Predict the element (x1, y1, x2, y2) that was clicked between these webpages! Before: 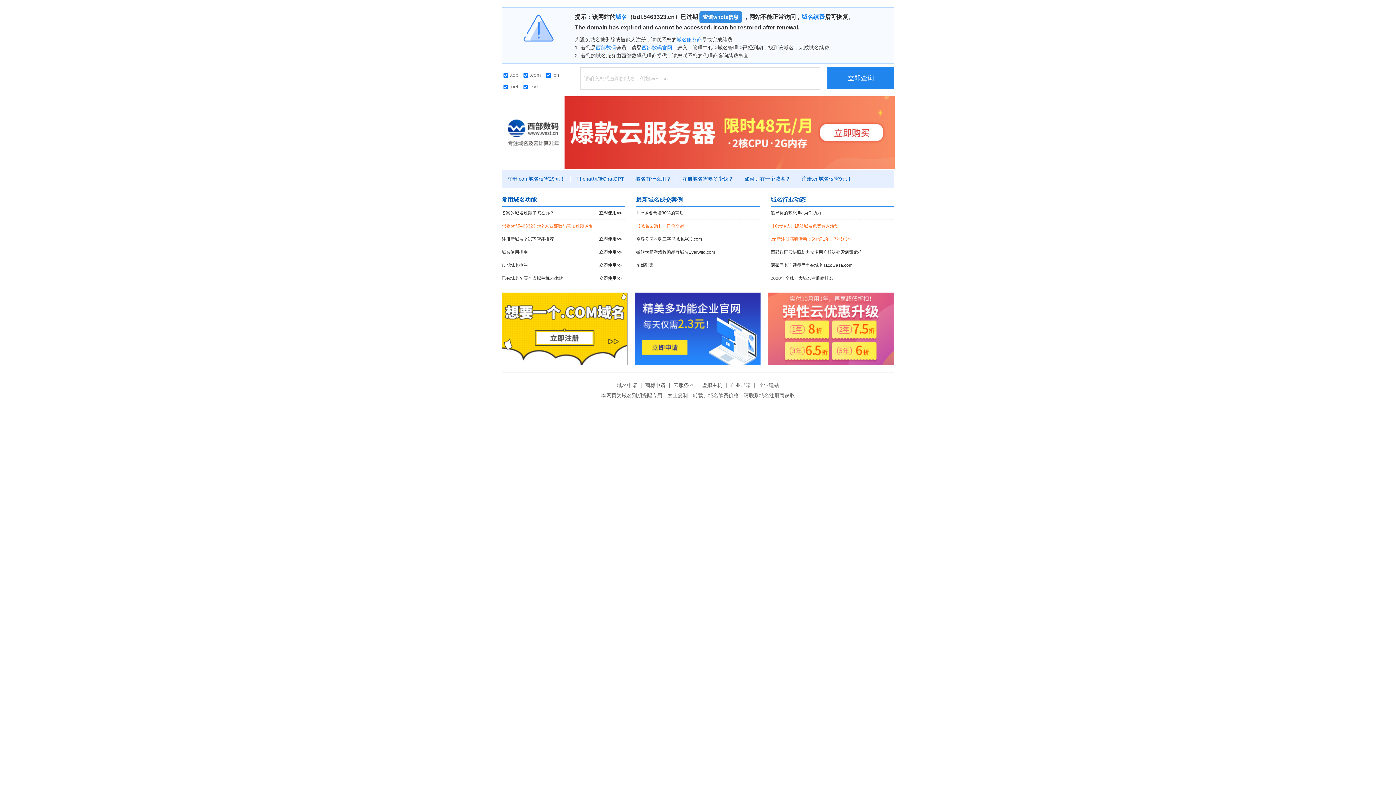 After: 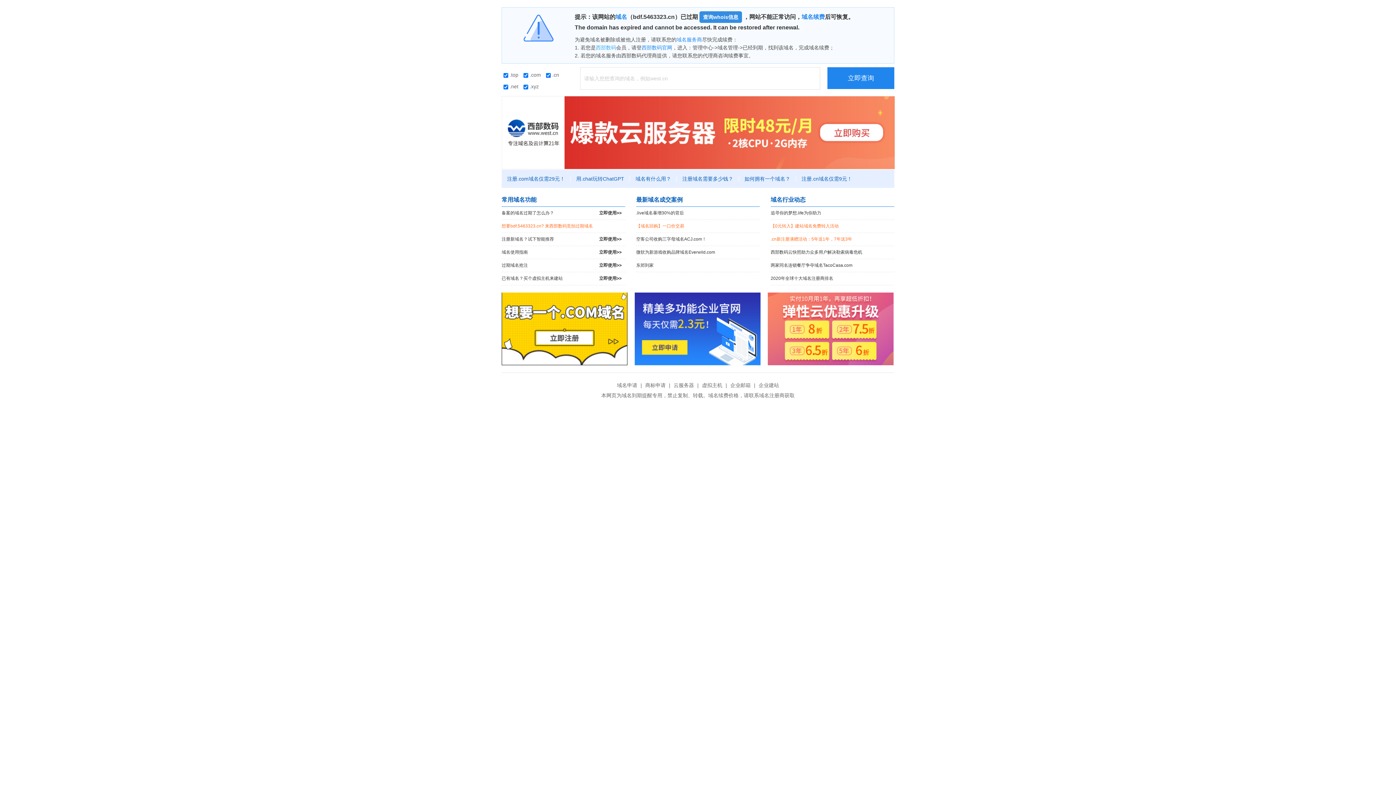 Action: label: 西部数码 bbox: (596, 44, 616, 50)